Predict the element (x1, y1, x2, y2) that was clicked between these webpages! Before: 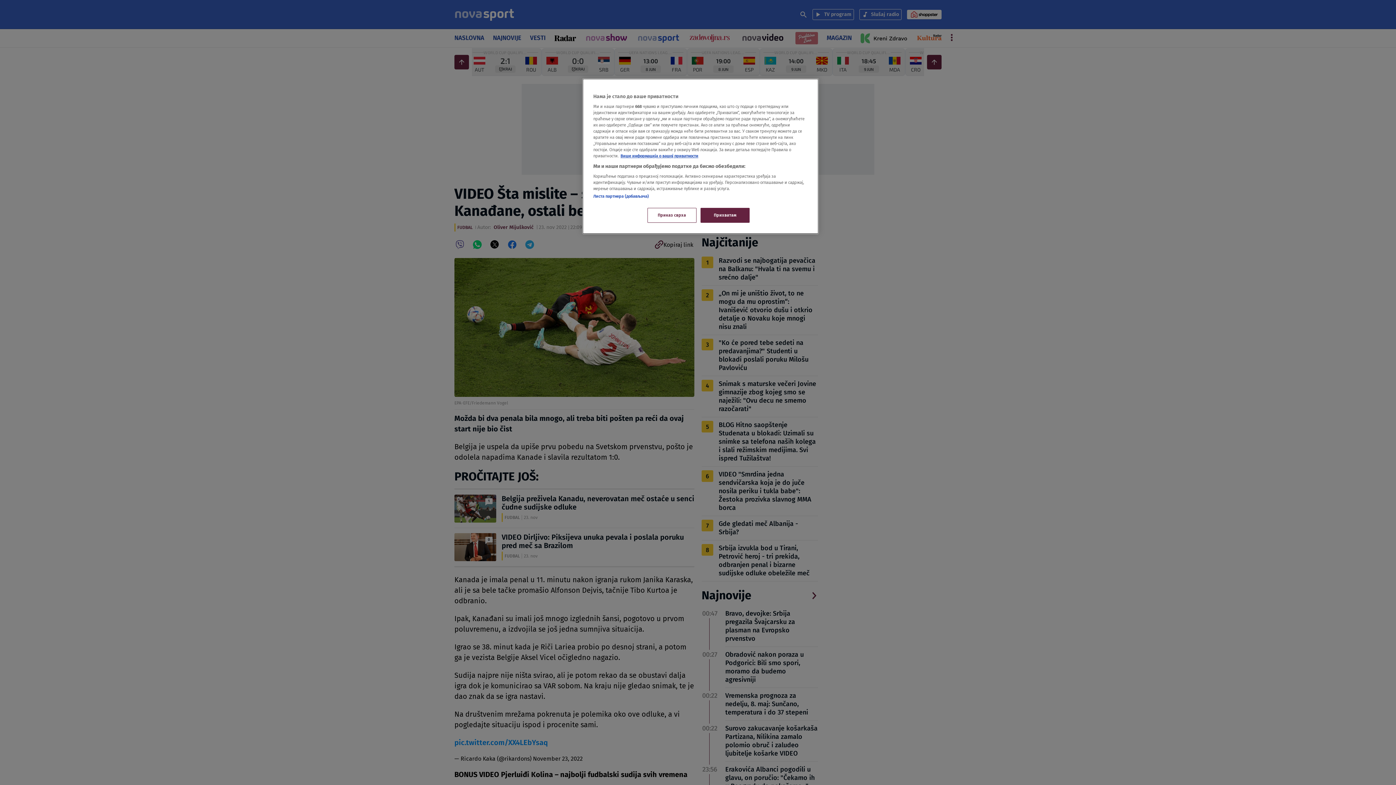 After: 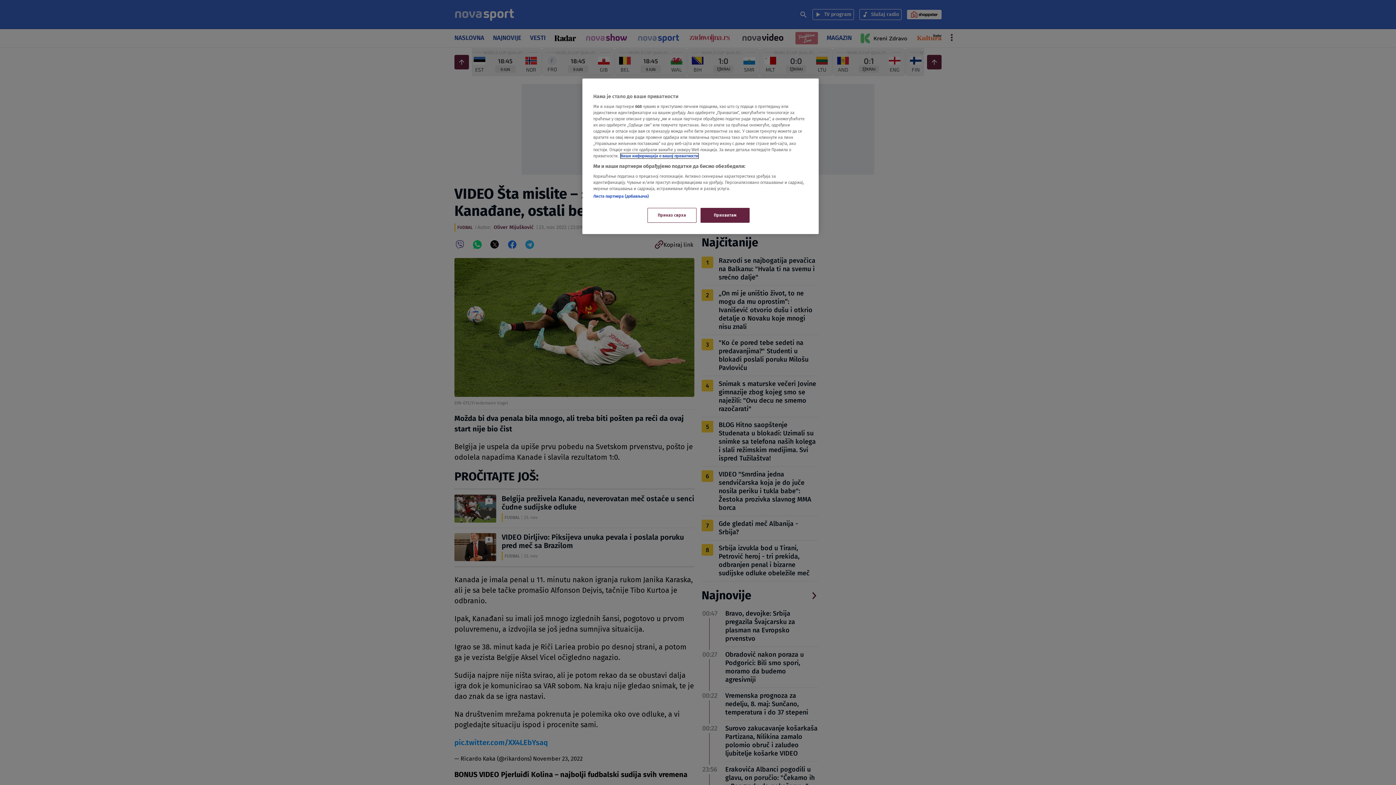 Action: bbox: (620, 153, 698, 158) label: Више о политици приватности, opens in a new tab